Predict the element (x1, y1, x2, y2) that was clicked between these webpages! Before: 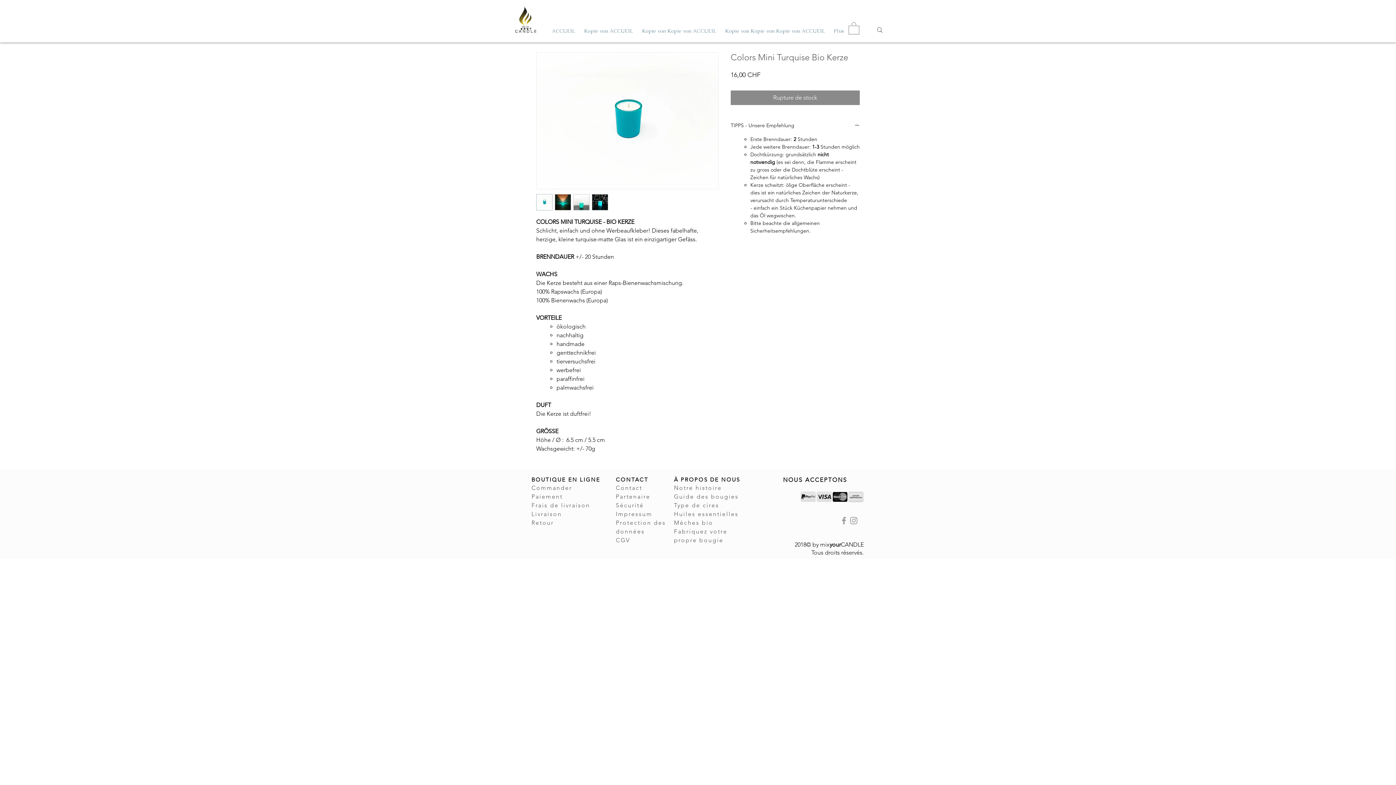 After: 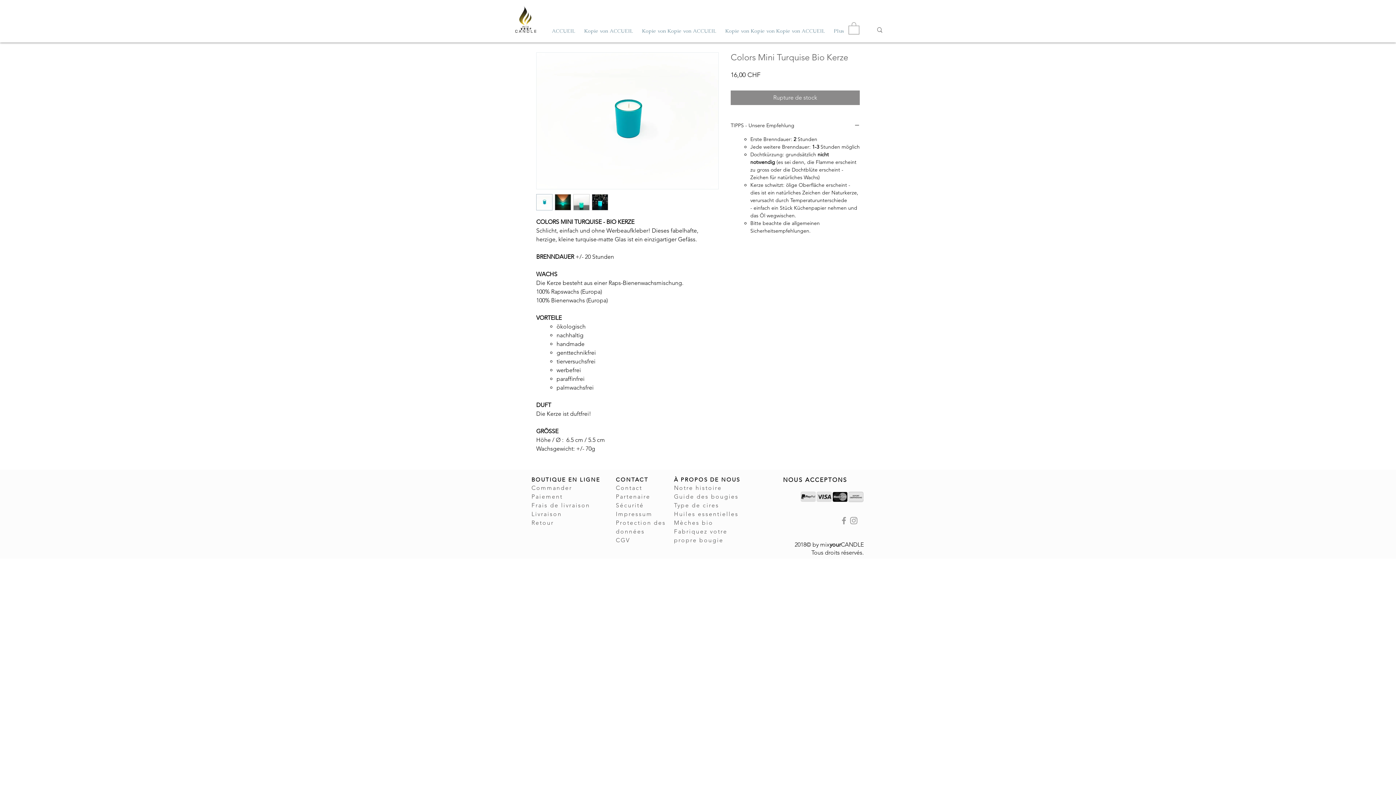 Action: bbox: (536, 194, 552, 210)